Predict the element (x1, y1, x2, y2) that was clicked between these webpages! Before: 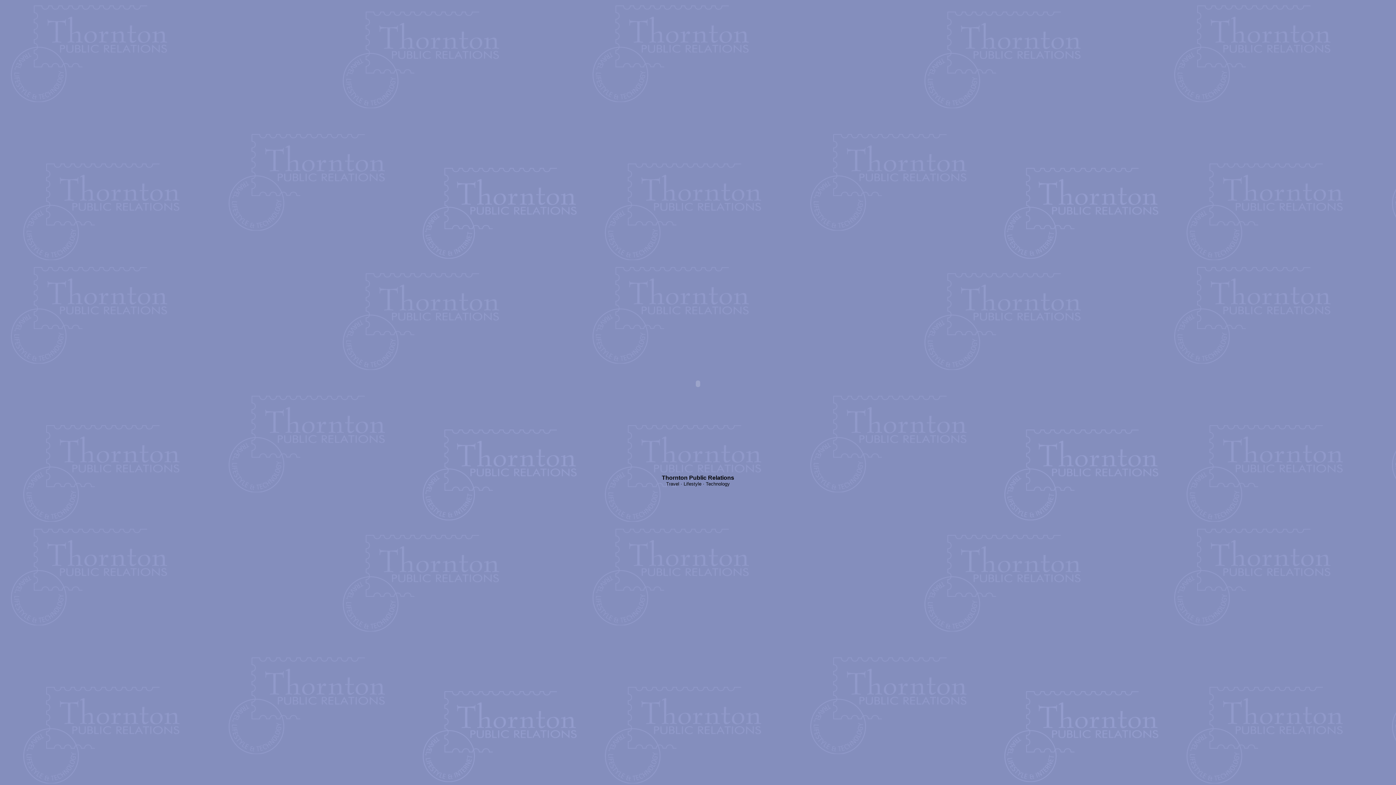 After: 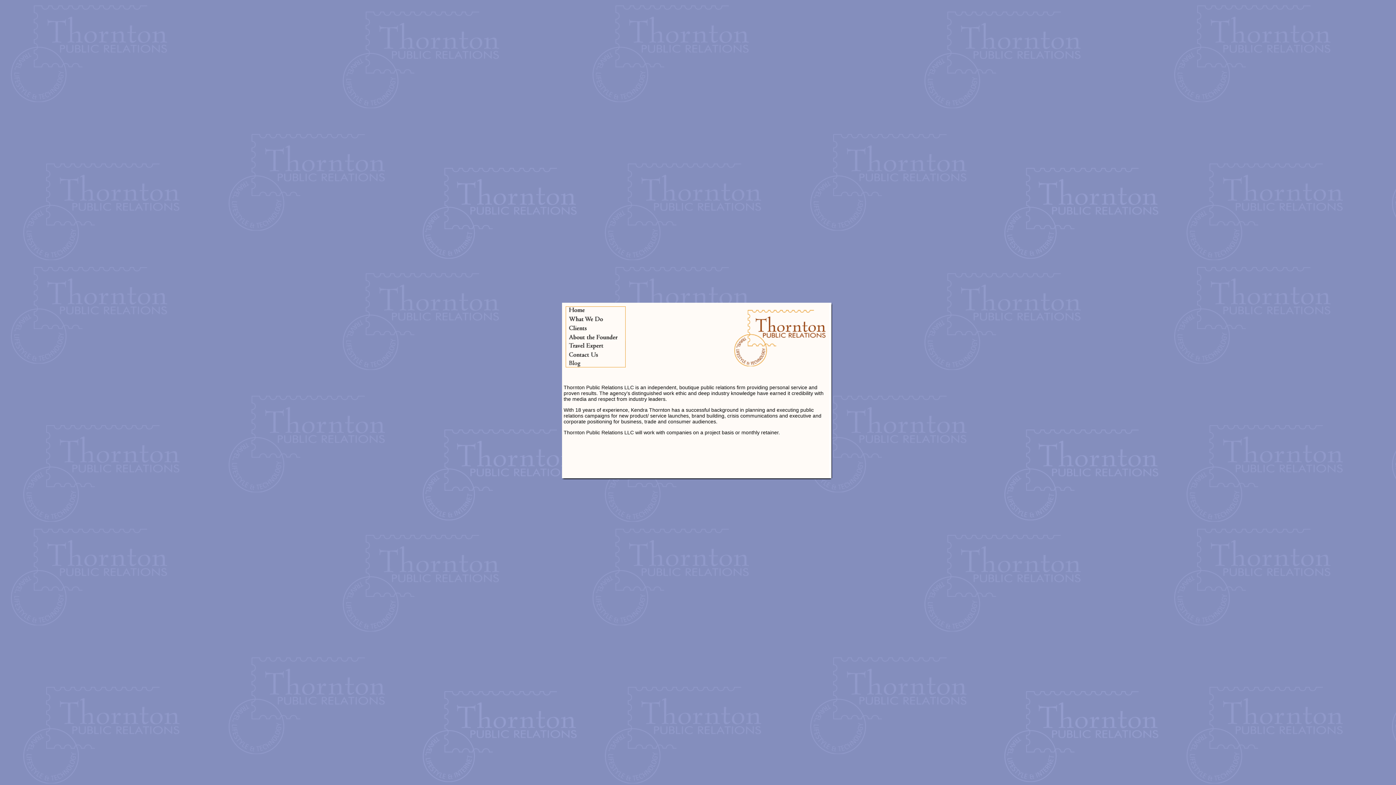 Action: label: Lifestyle bbox: (683, 481, 701, 486)